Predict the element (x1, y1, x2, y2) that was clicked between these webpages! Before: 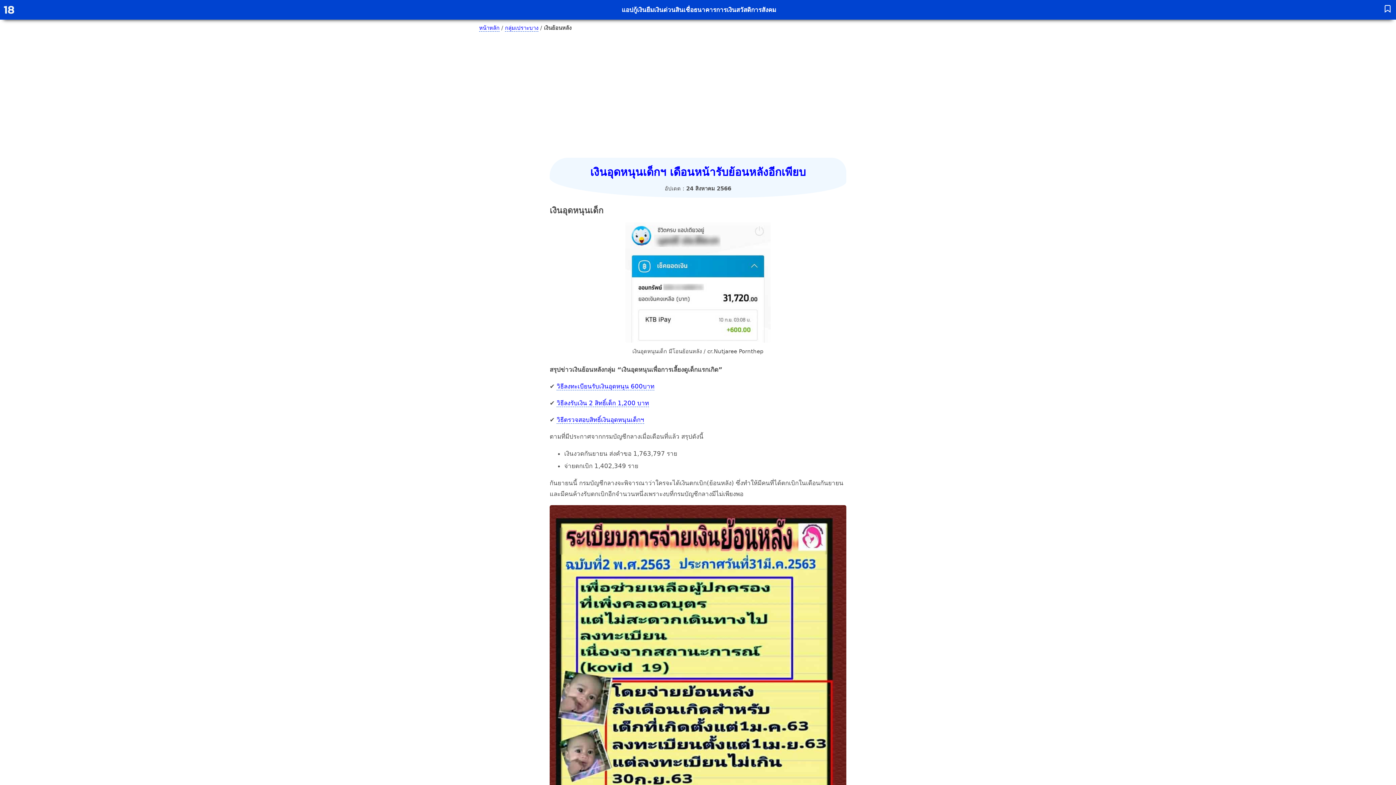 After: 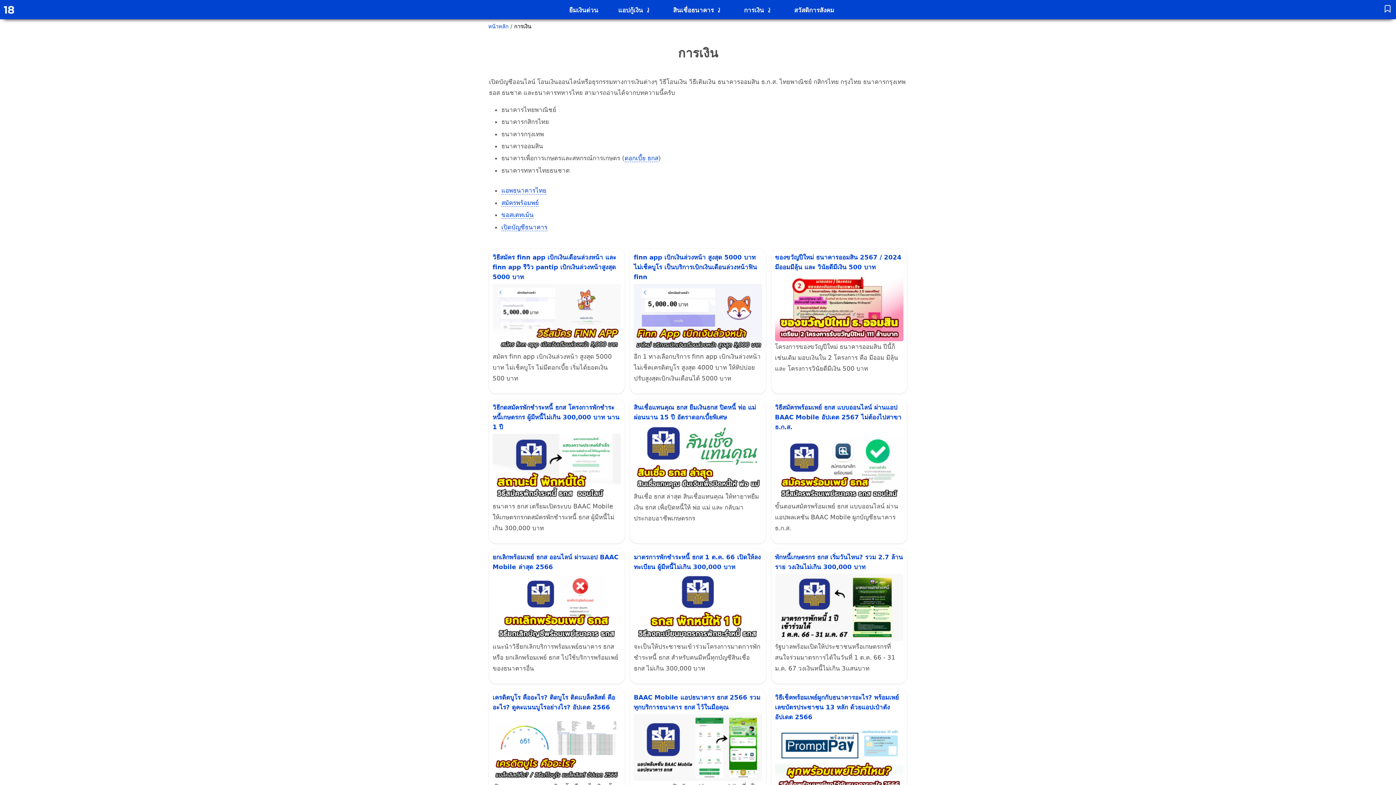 Action: label: การเงิน bbox: (716, 6, 736, 13)